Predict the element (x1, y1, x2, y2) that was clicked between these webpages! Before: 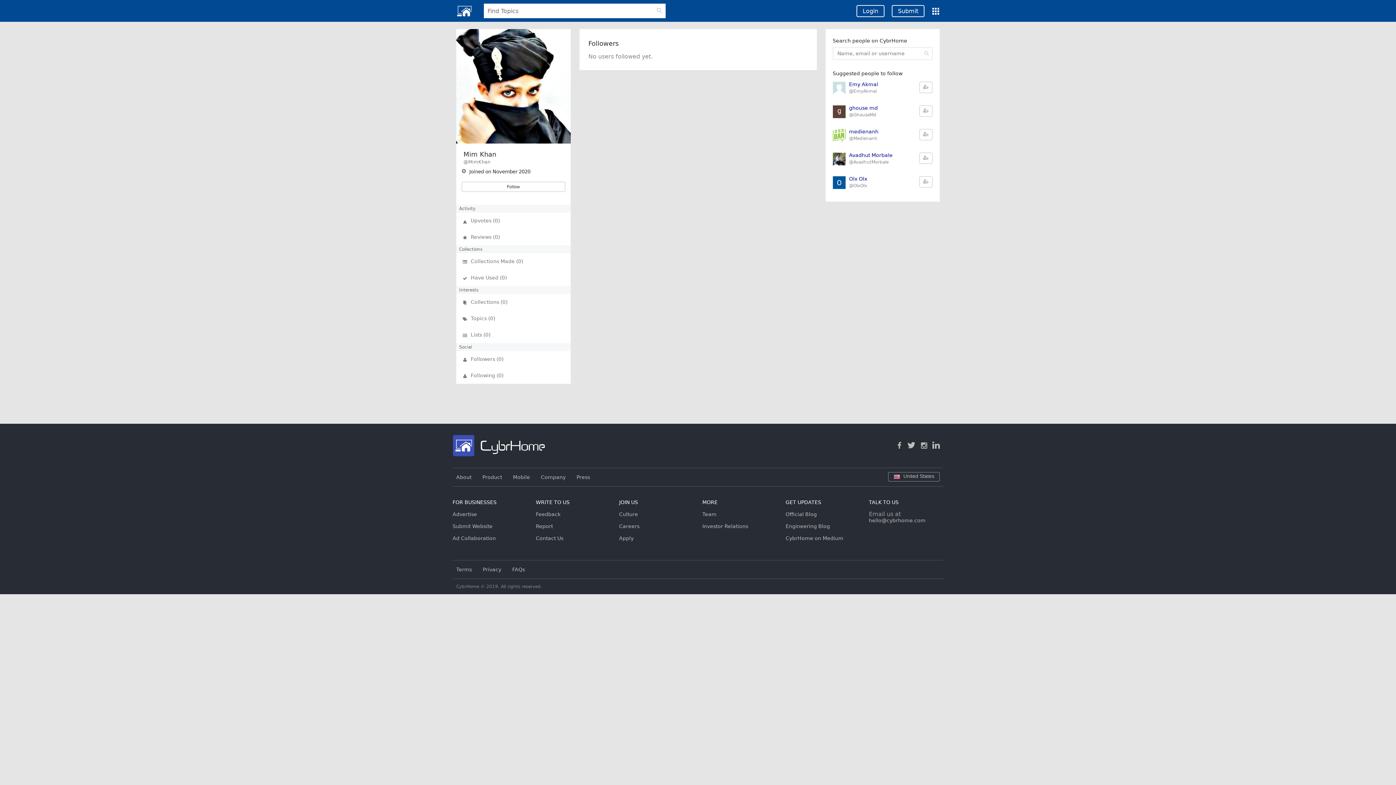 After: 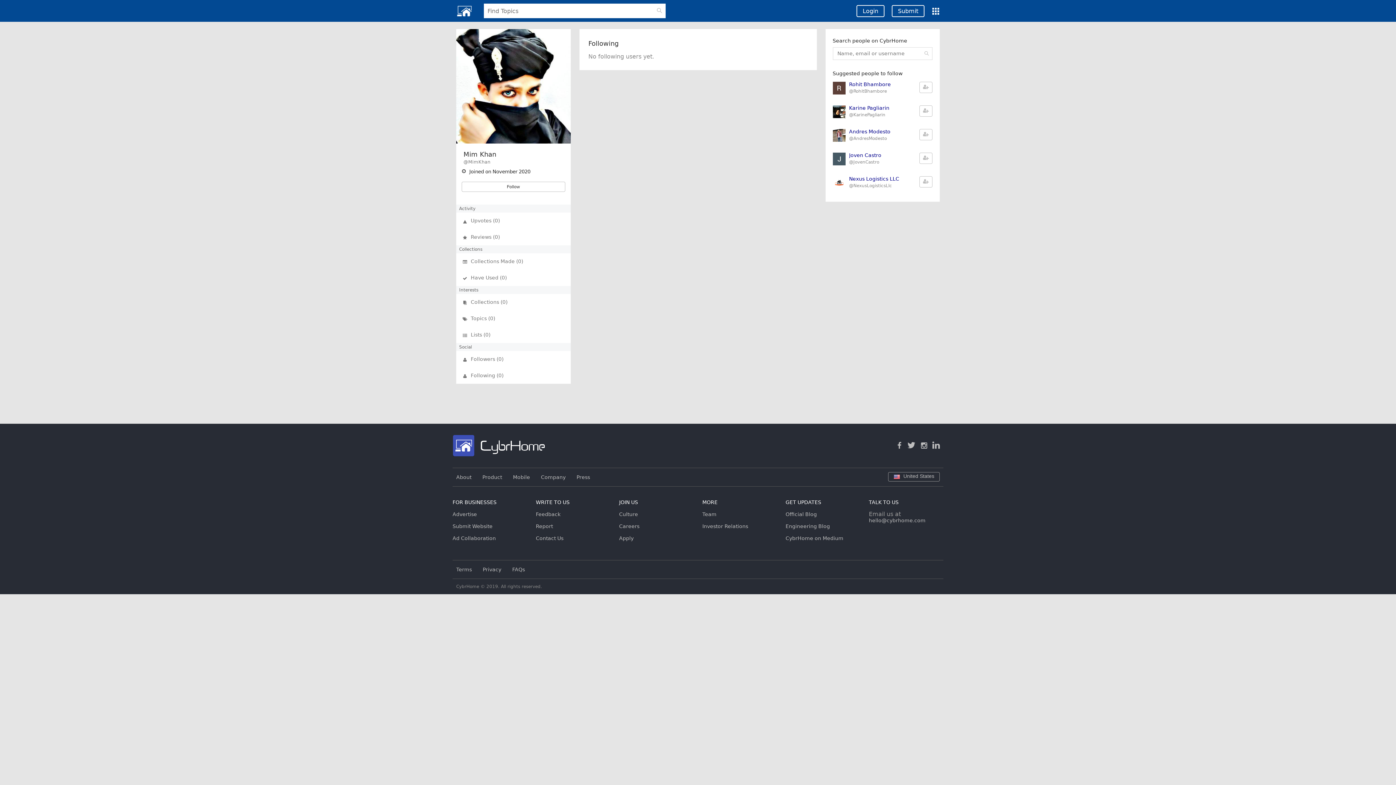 Action: bbox: (456, 367, 570, 383) label: Following (0)